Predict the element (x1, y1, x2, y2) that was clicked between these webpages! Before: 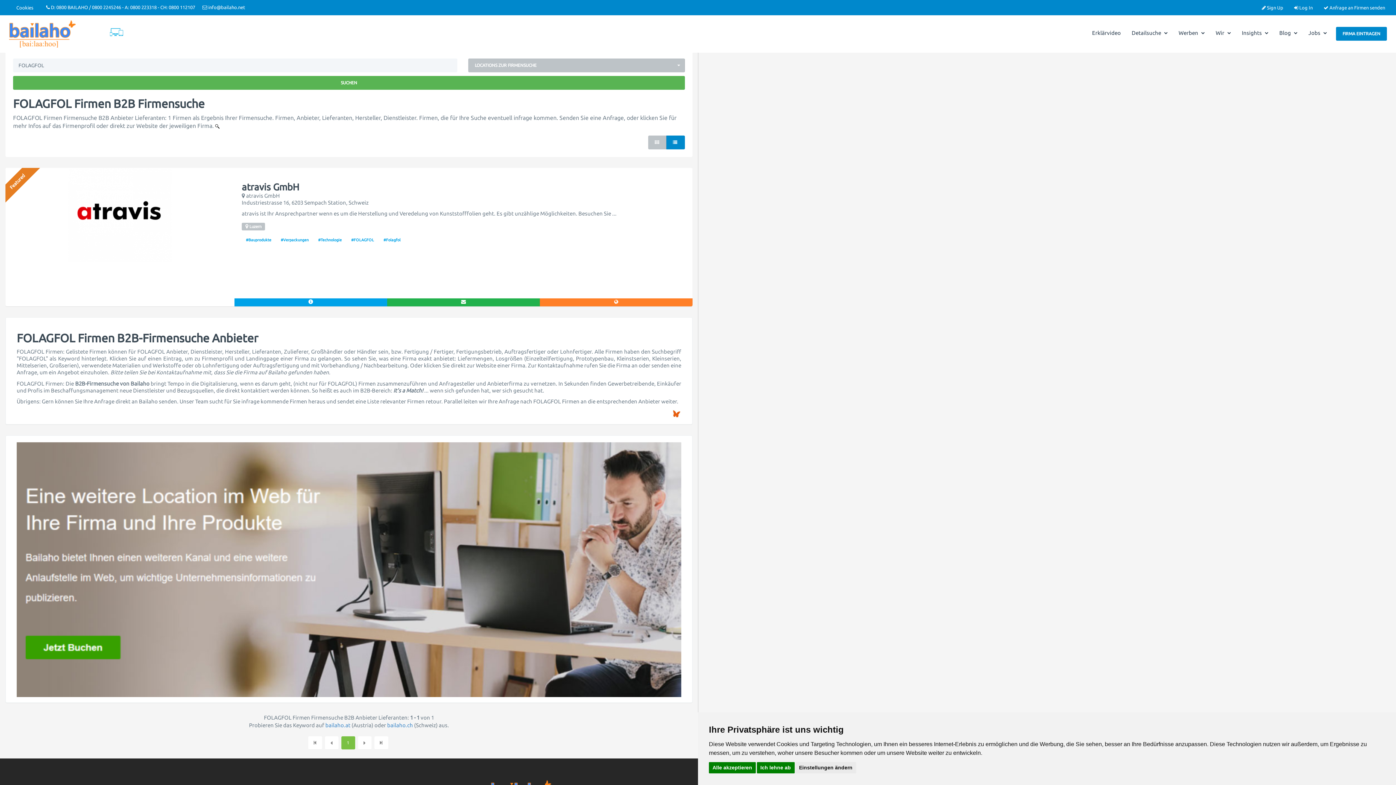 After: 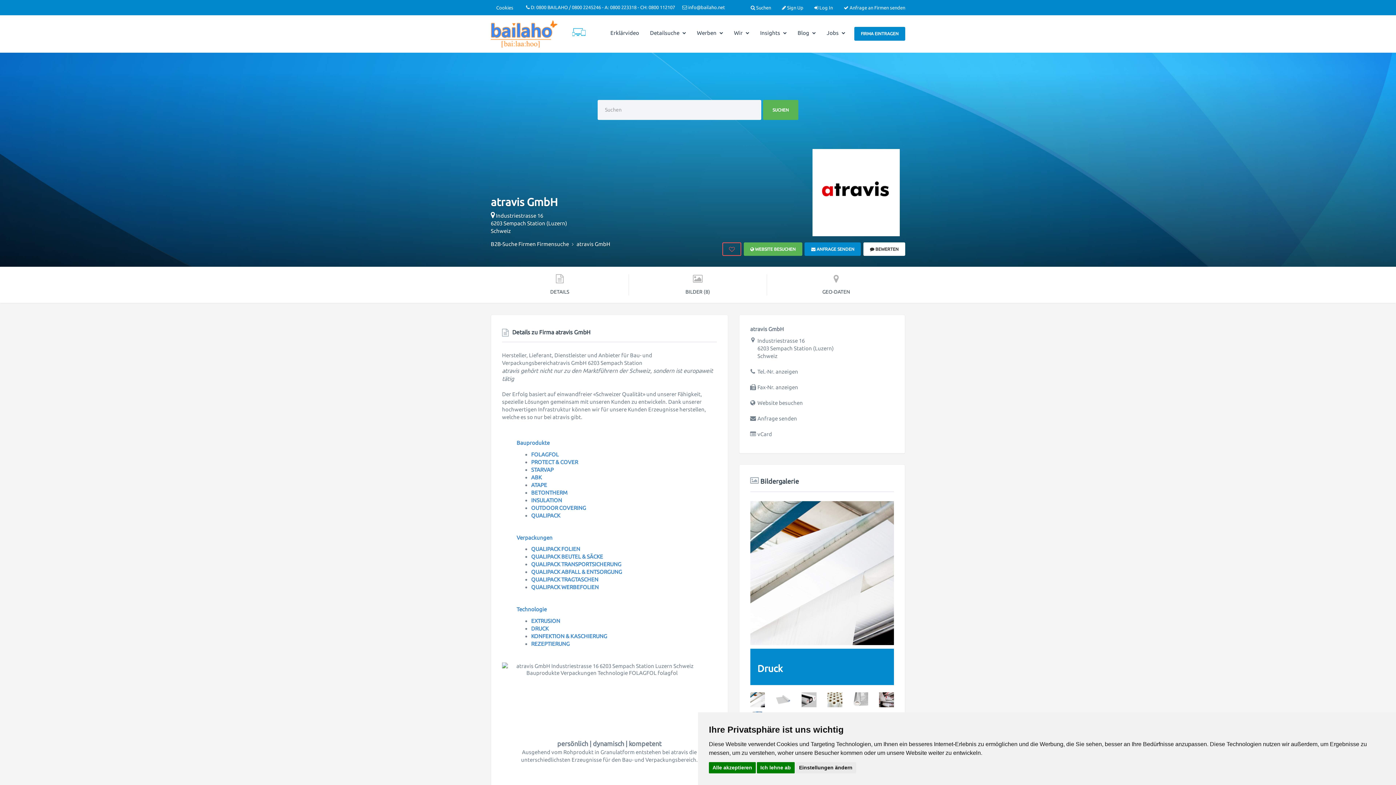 Action: bbox: (241, 182, 299, 192) label: atravis GmbH